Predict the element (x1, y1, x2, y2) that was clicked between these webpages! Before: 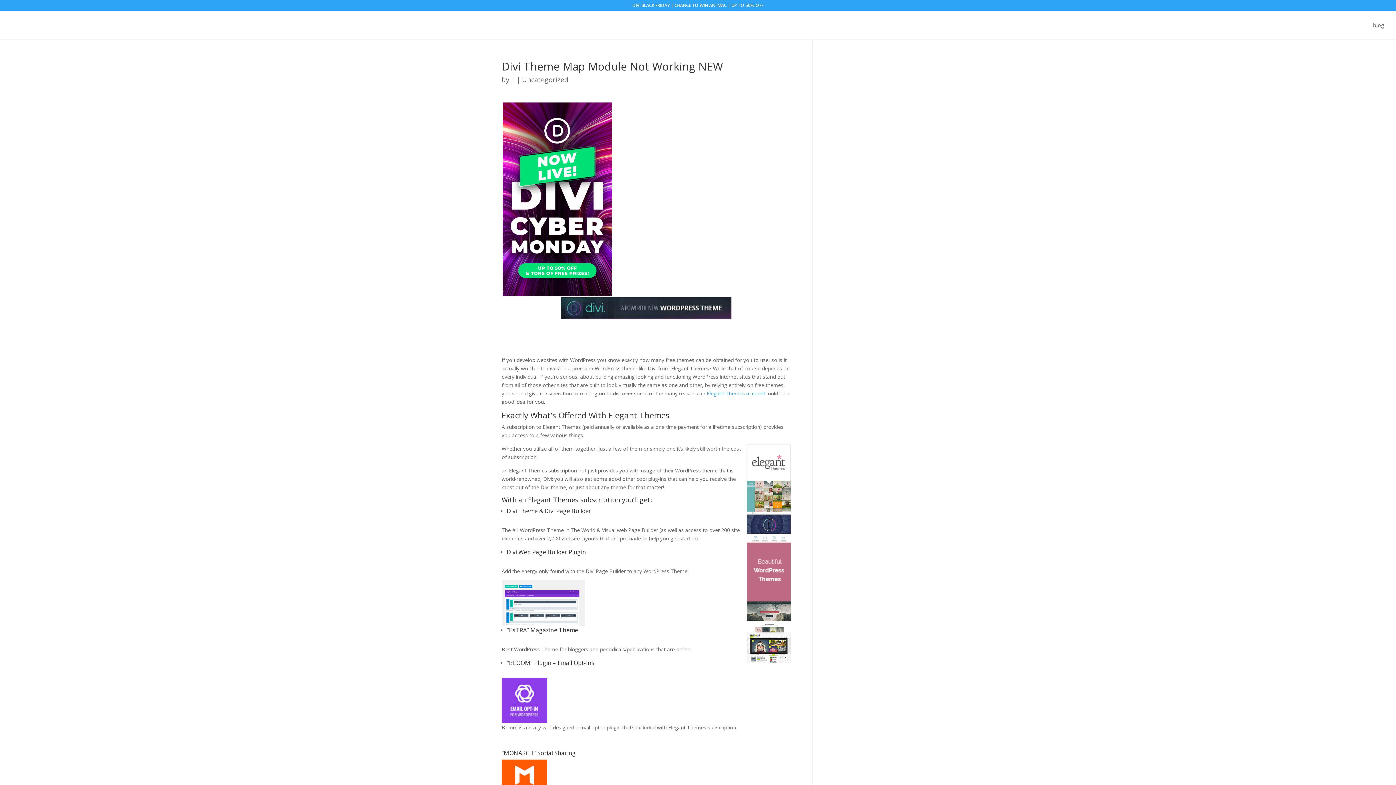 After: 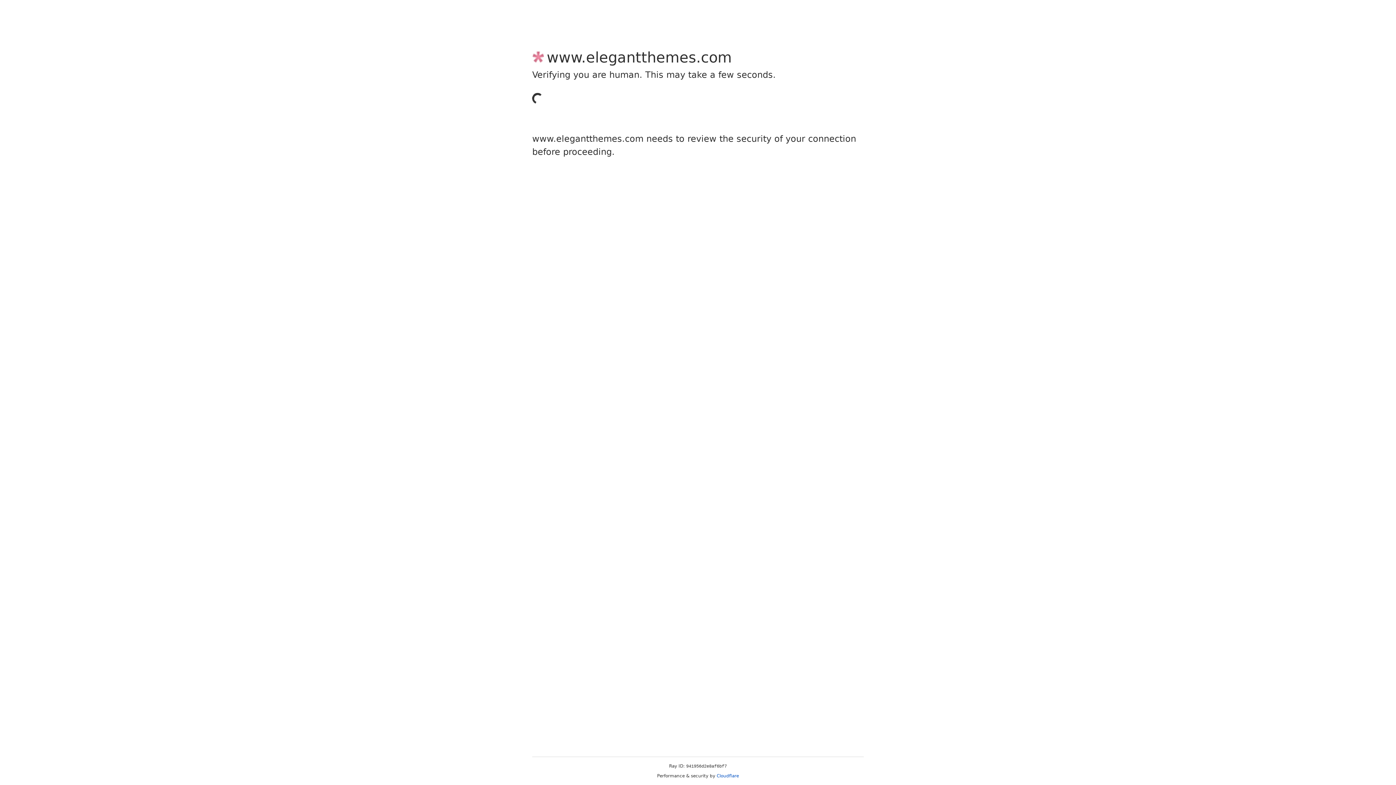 Action: bbox: (706, 390, 765, 397) label: Elegant Themes account